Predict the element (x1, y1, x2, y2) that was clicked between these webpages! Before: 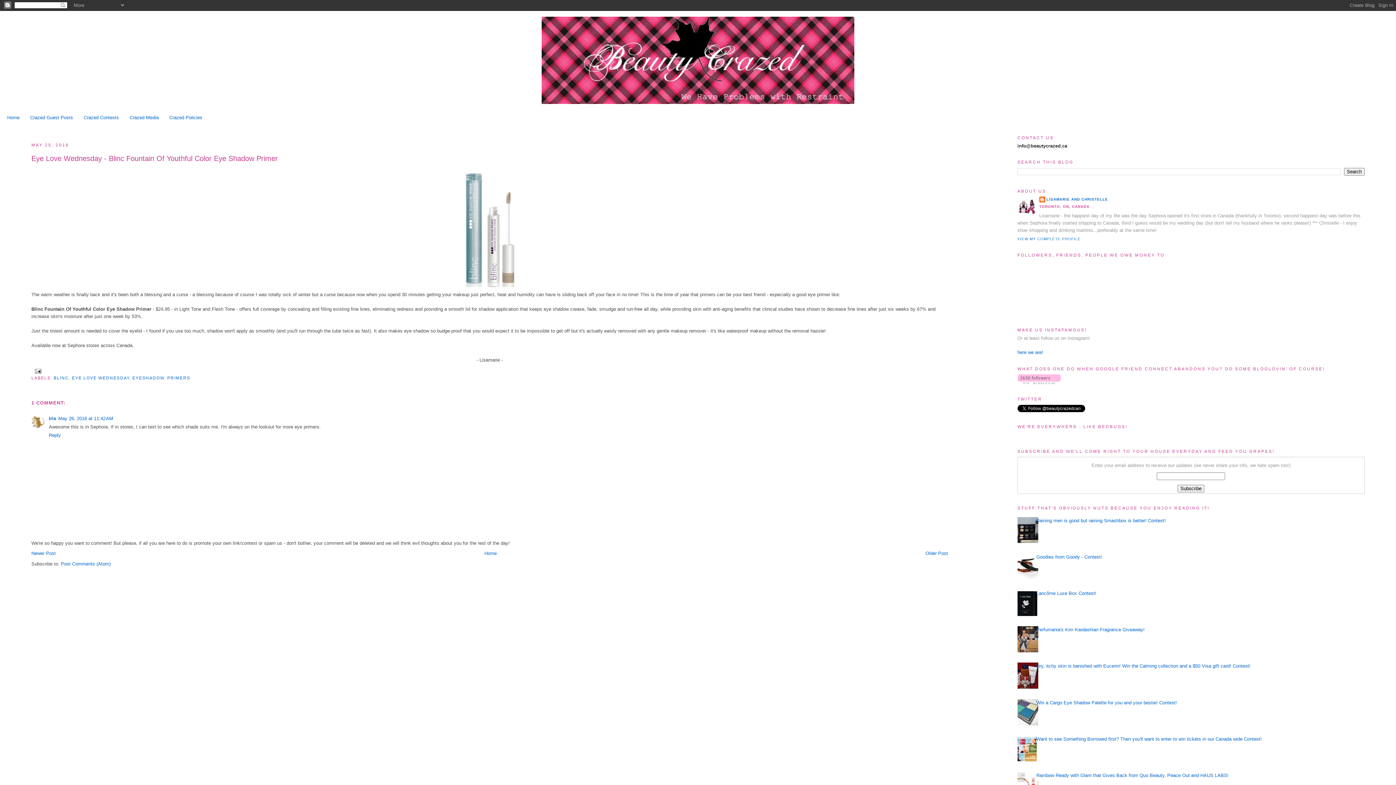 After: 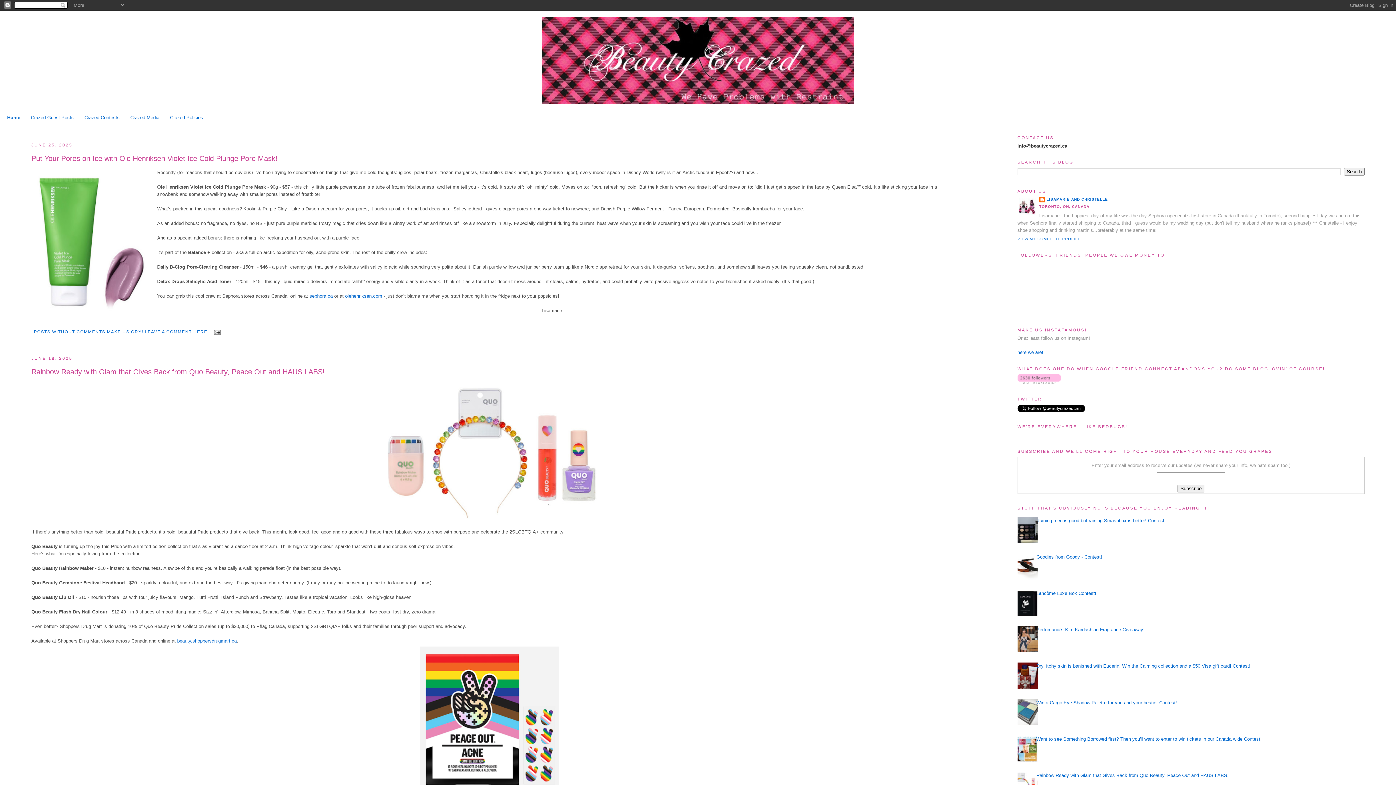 Action: label: Home bbox: (484, 551, 496, 556)